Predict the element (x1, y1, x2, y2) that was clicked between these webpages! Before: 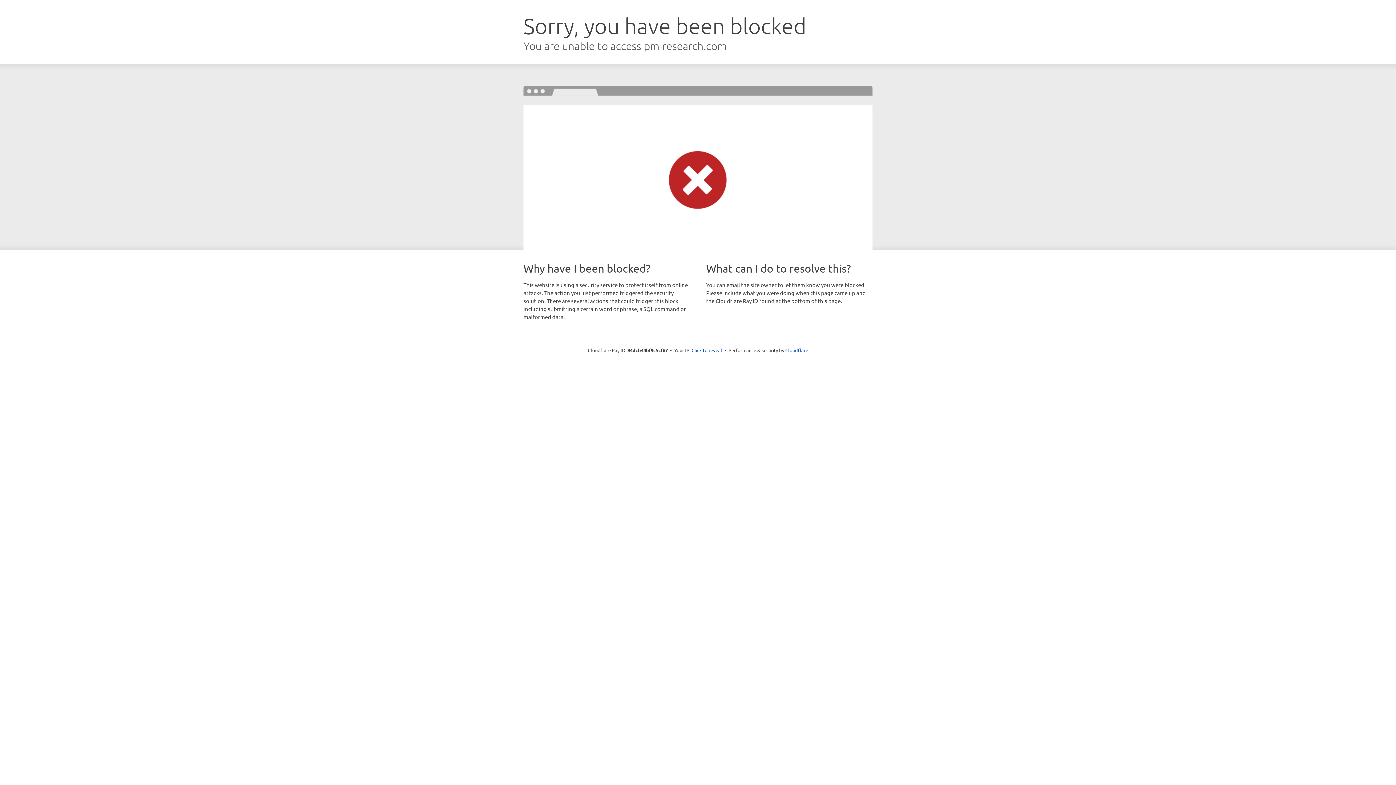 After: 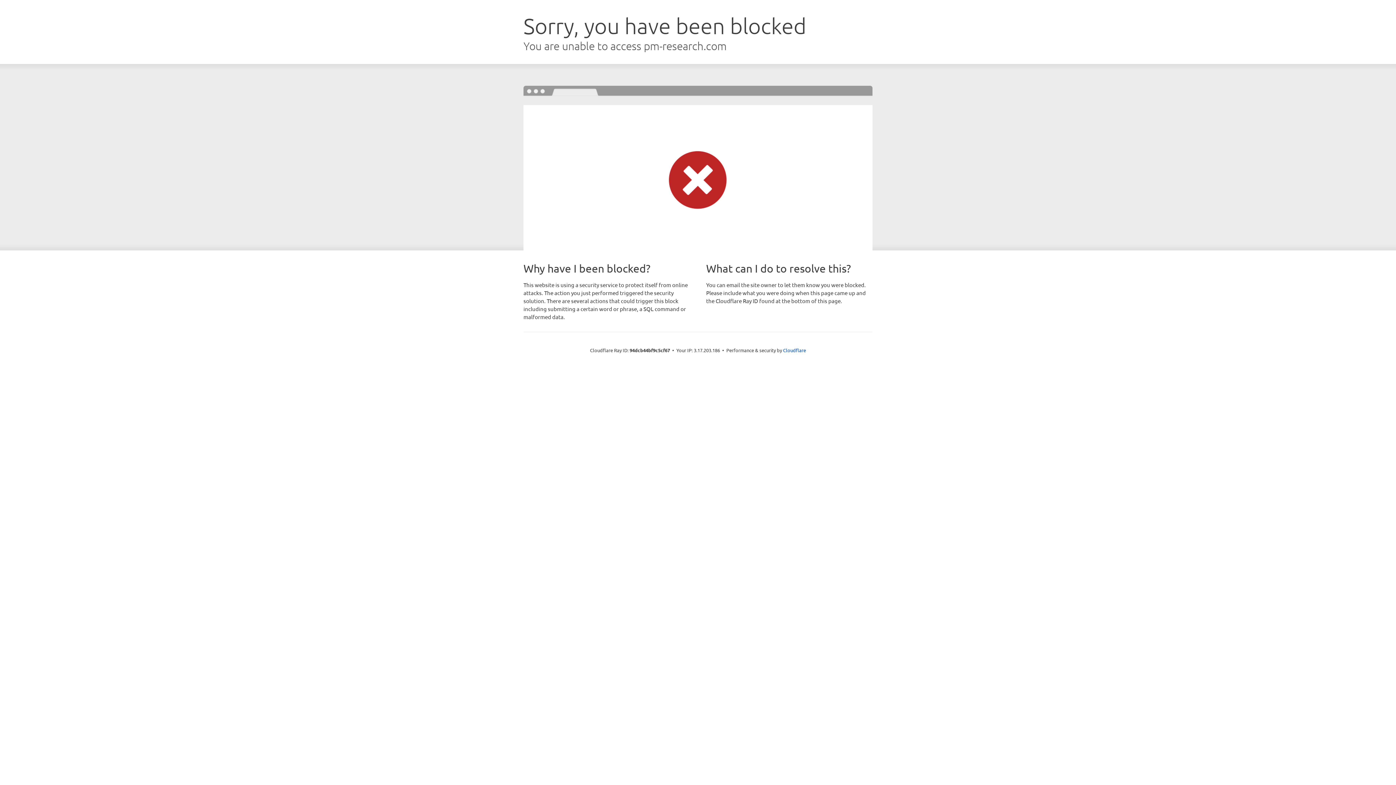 Action: bbox: (691, 346, 722, 353) label: Click to reveal